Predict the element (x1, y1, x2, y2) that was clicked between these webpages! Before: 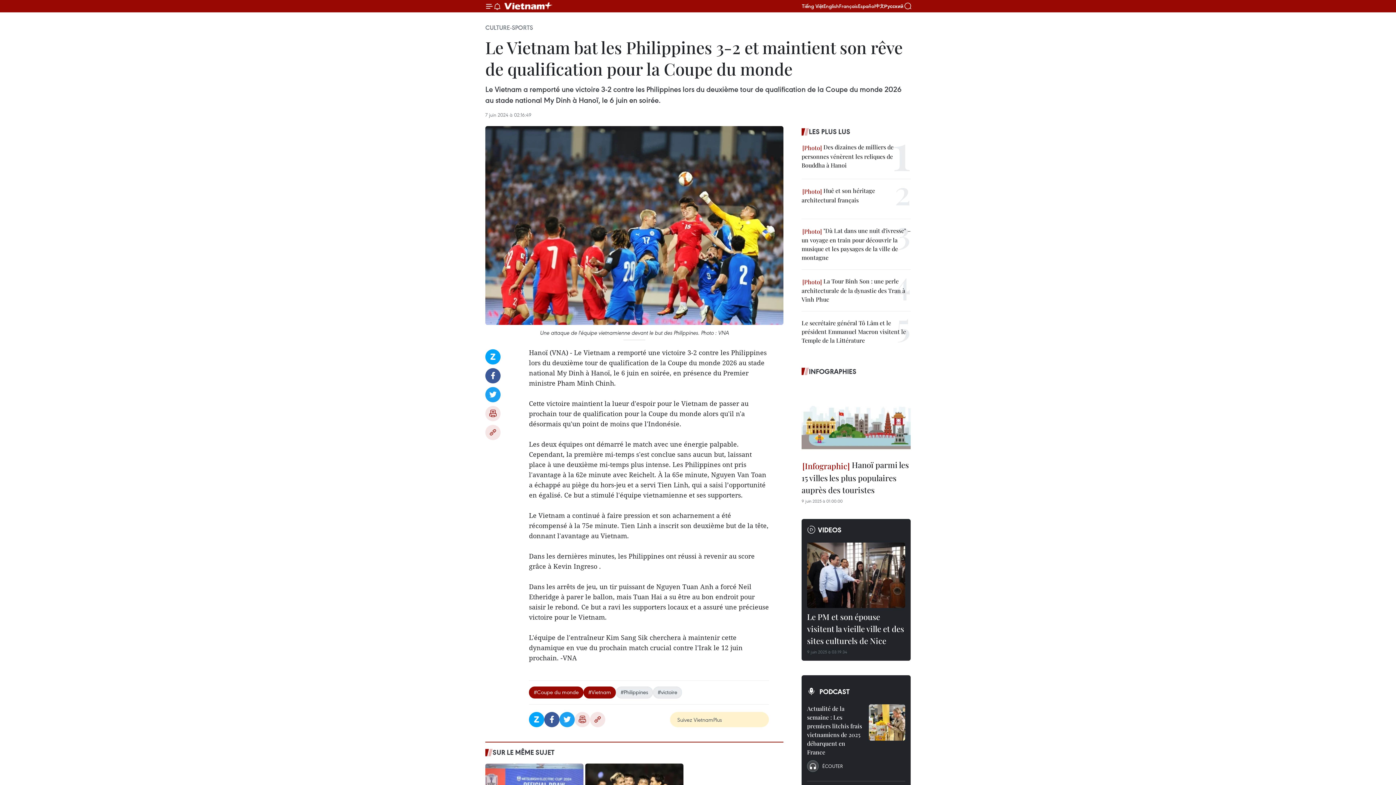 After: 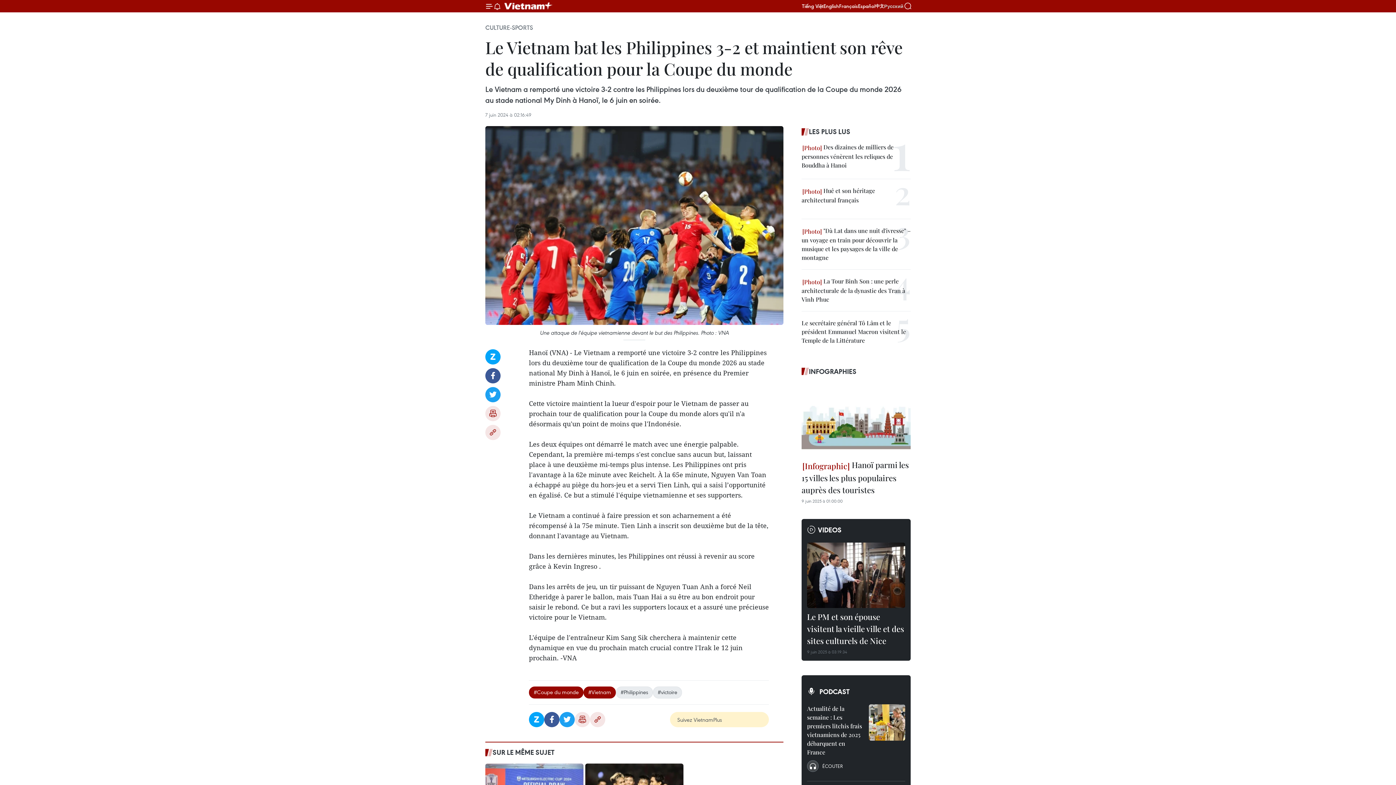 Action: label: Русский bbox: (884, 3, 903, 8)